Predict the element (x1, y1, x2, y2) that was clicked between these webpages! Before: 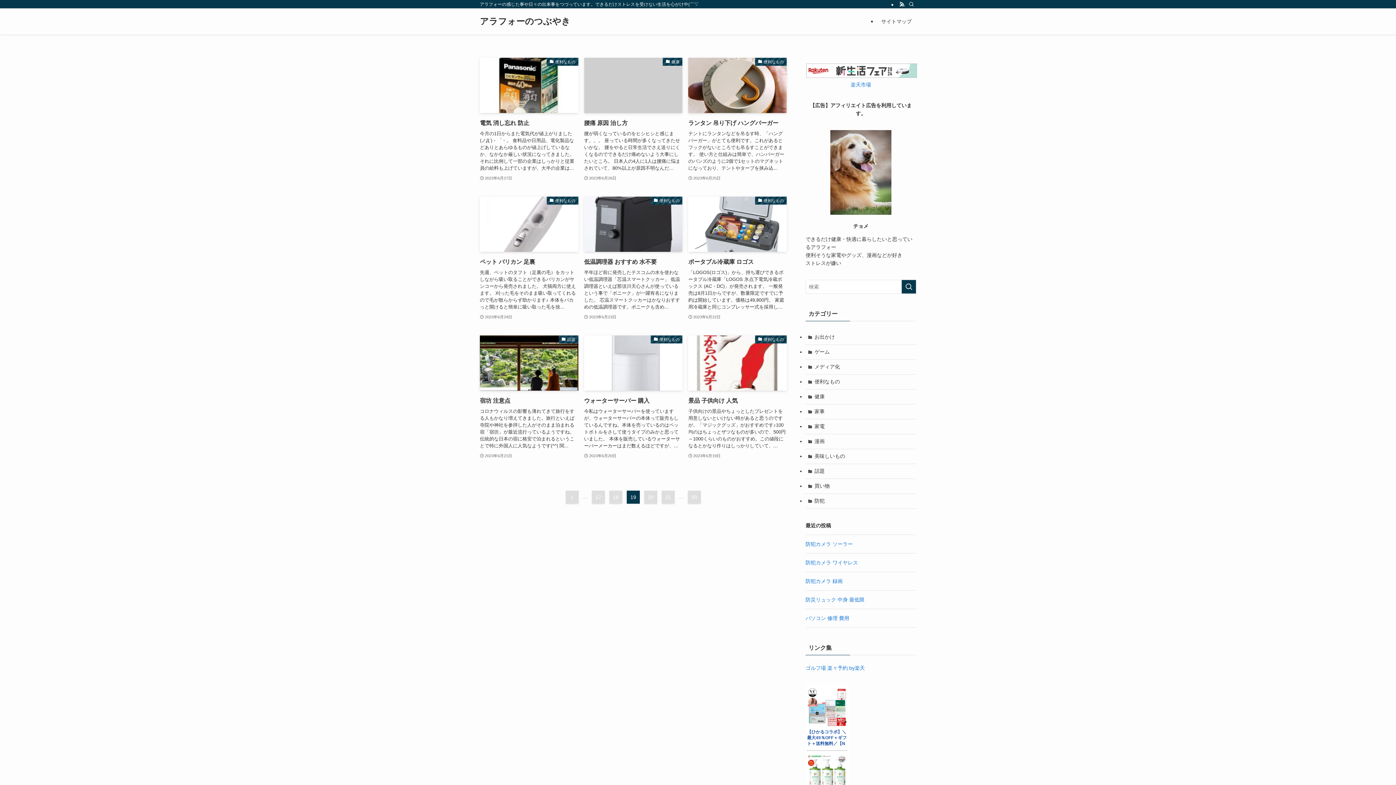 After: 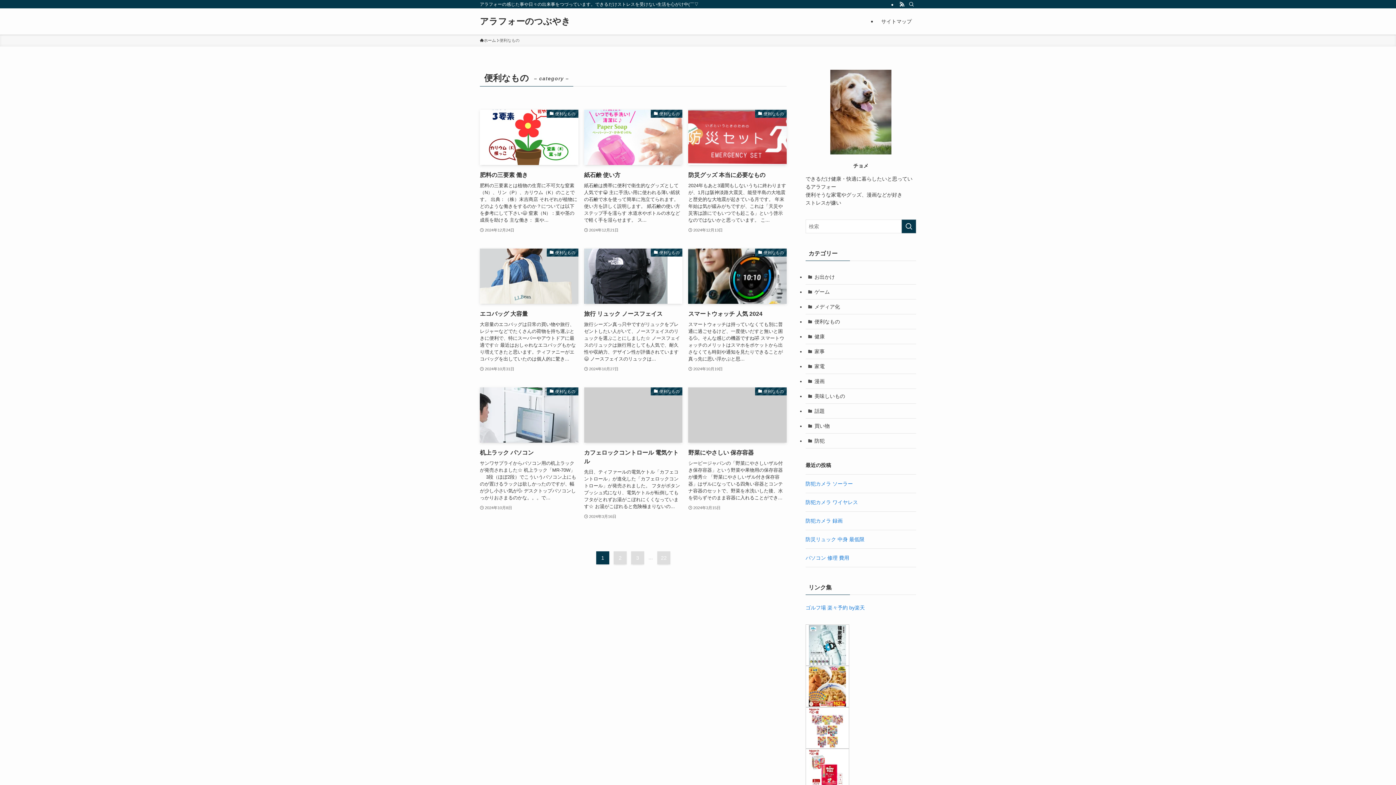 Action: bbox: (805, 374, 916, 389) label: 便利なもの